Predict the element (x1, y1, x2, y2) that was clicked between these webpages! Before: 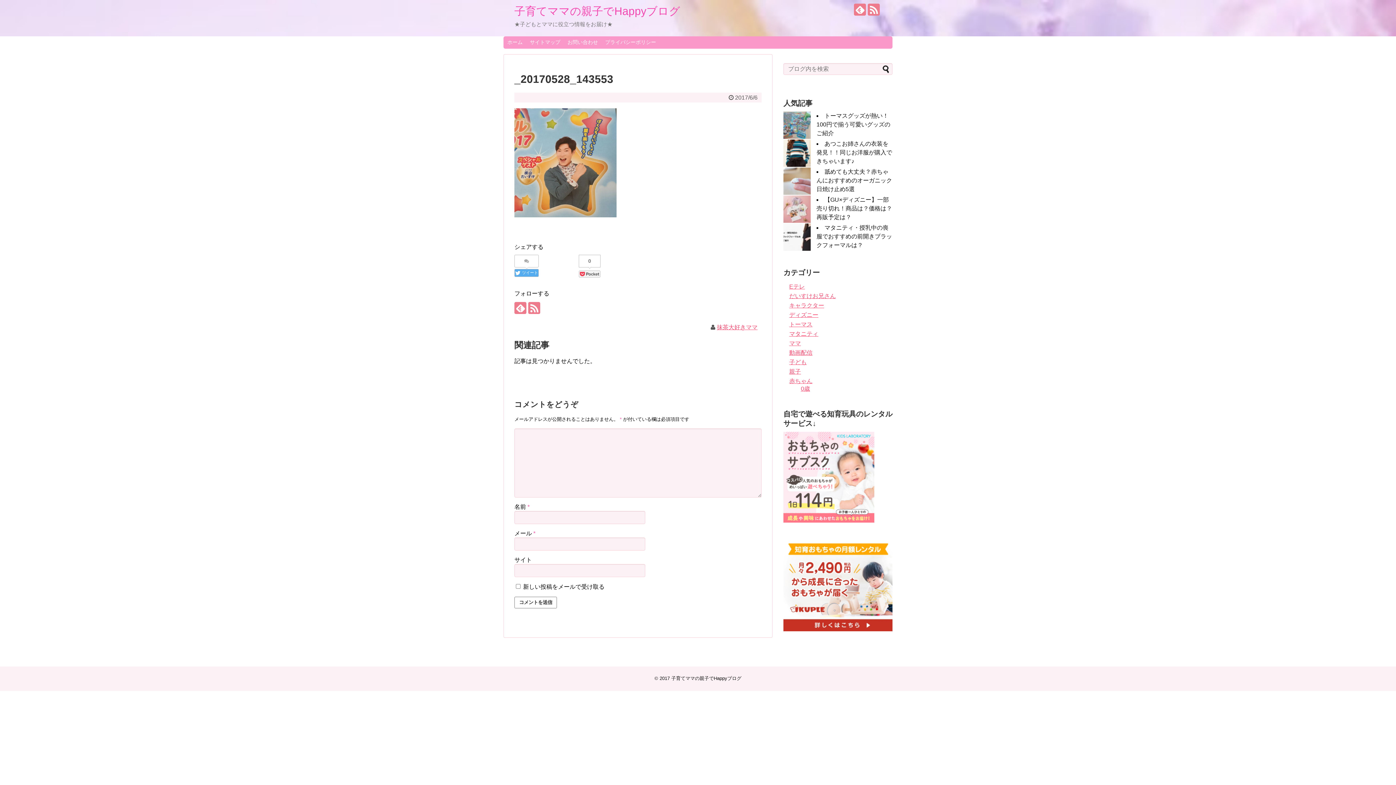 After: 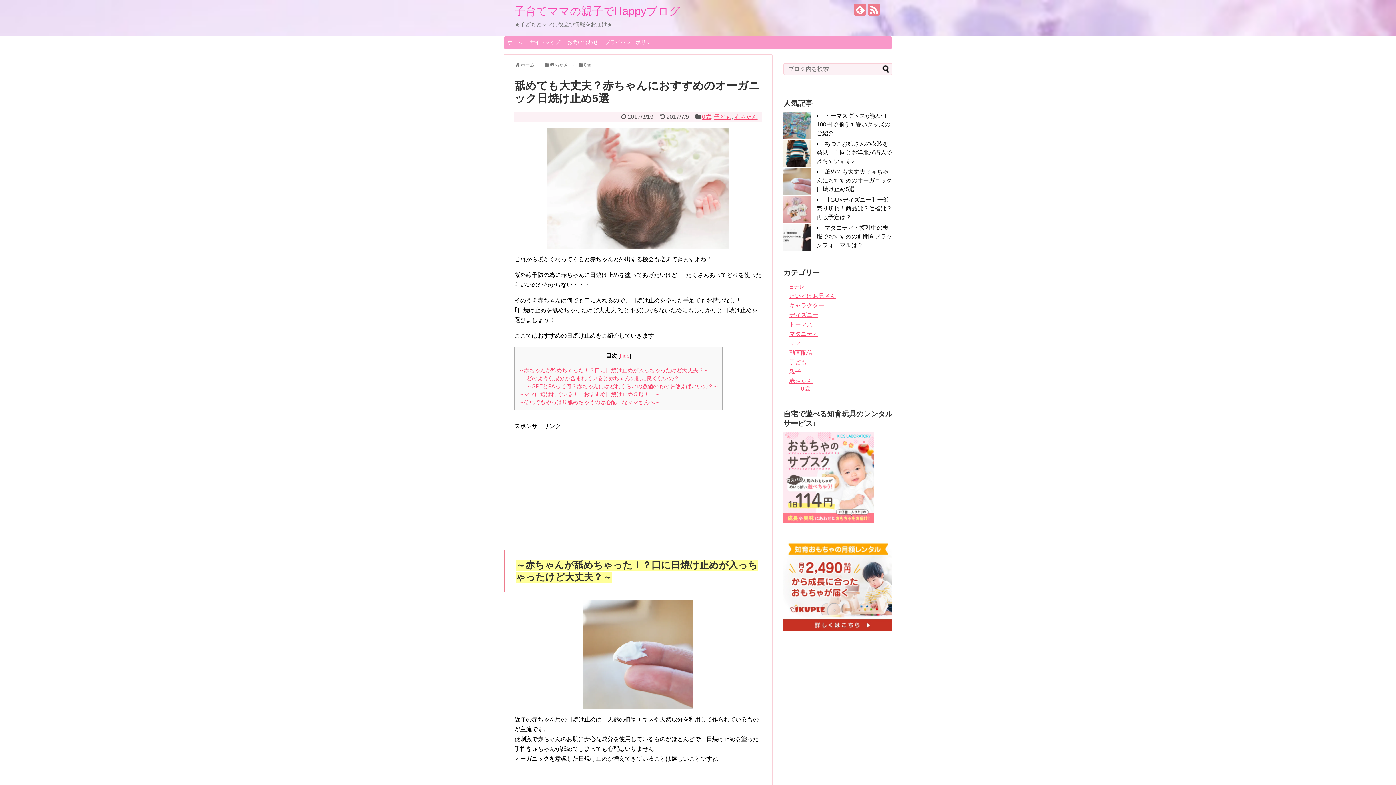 Action: bbox: (816, 168, 892, 192) label: 舐めても大丈夫？赤ちゃんにおすすめのオーガニック日焼け止め5選